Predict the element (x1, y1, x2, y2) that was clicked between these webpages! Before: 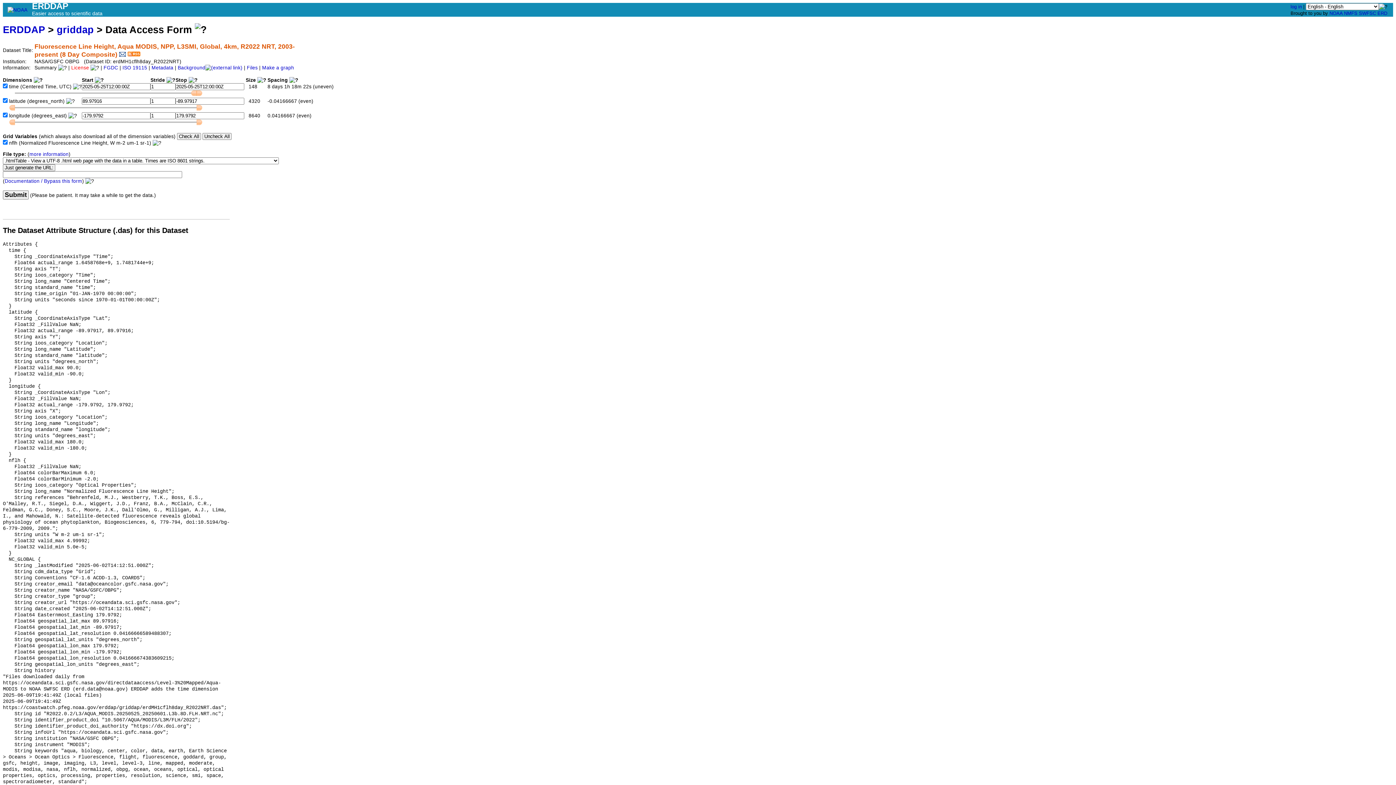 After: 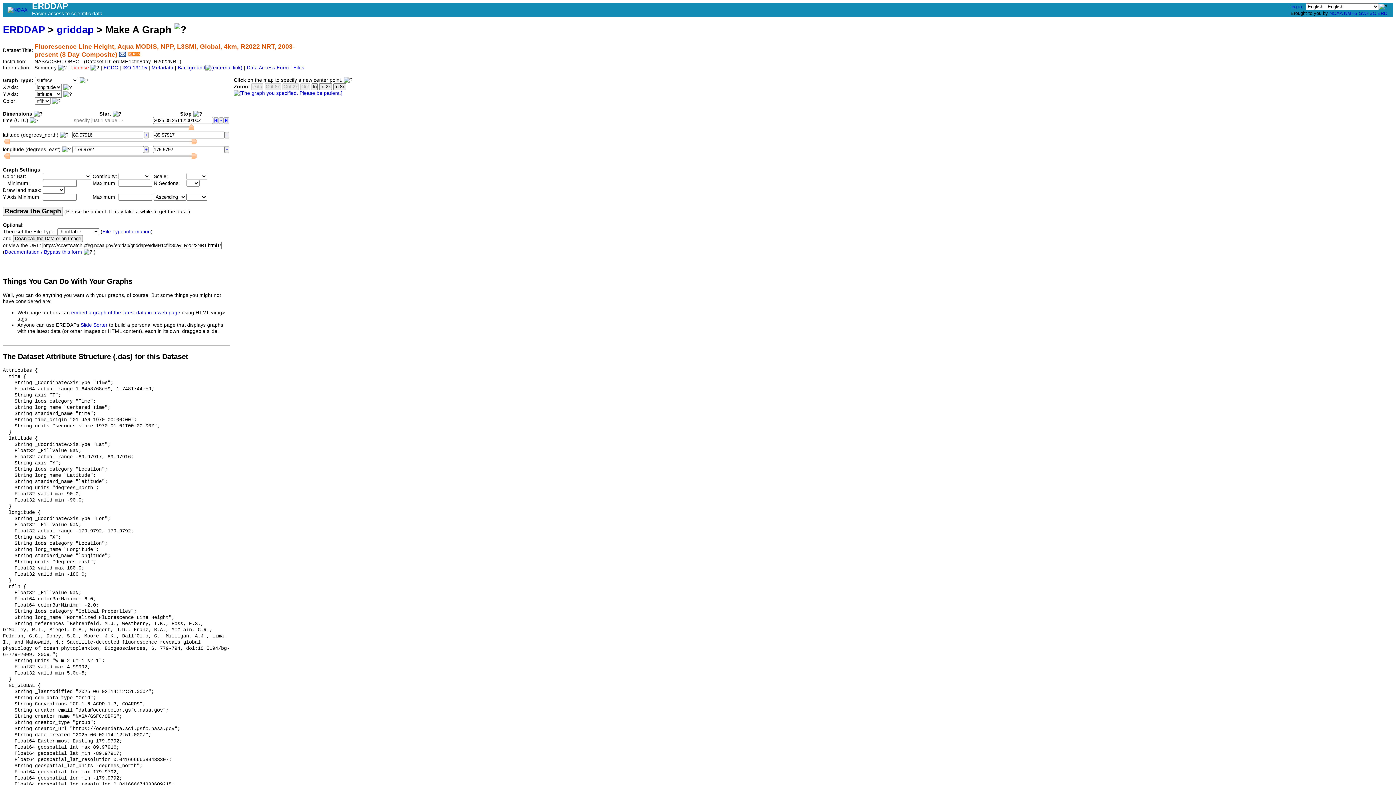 Action: bbox: (262, 65, 294, 70) label: Make a graph